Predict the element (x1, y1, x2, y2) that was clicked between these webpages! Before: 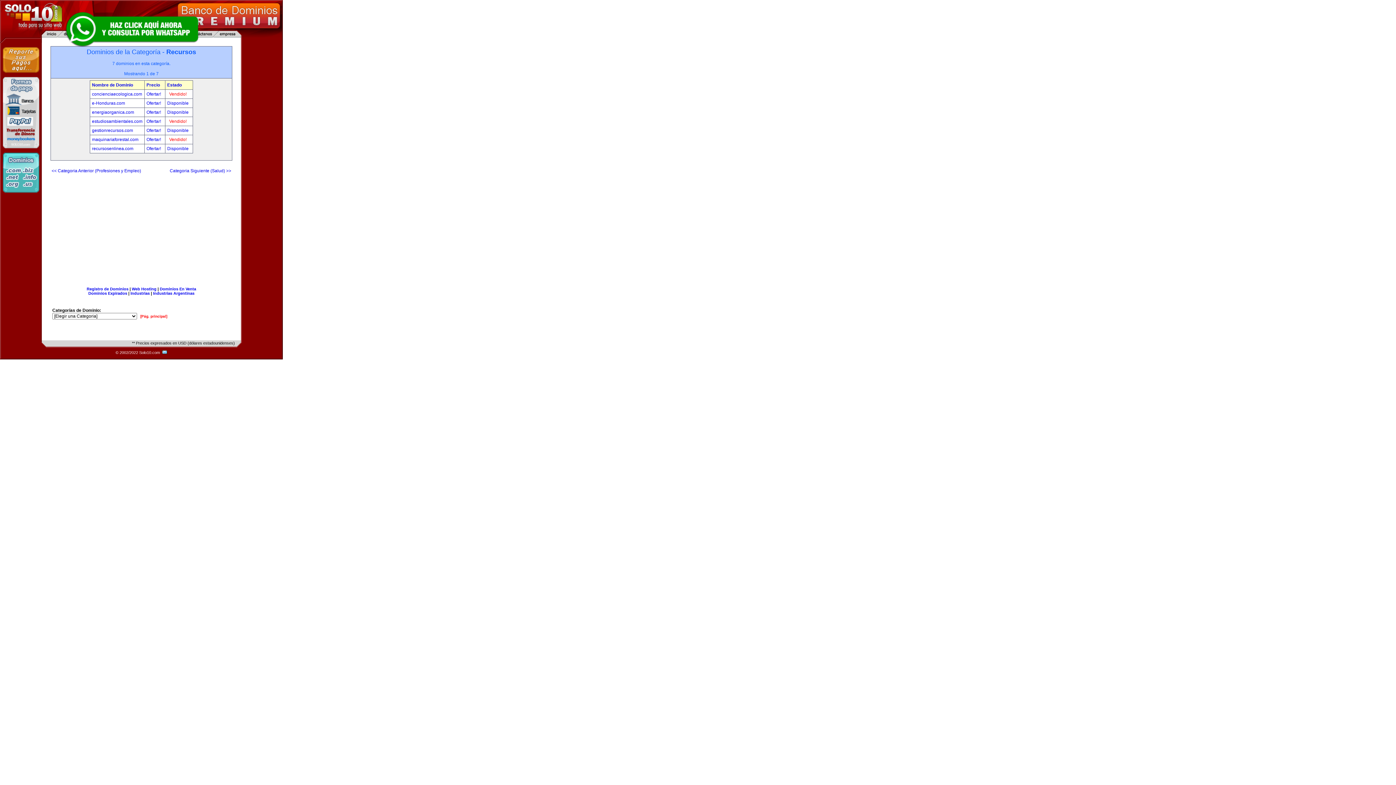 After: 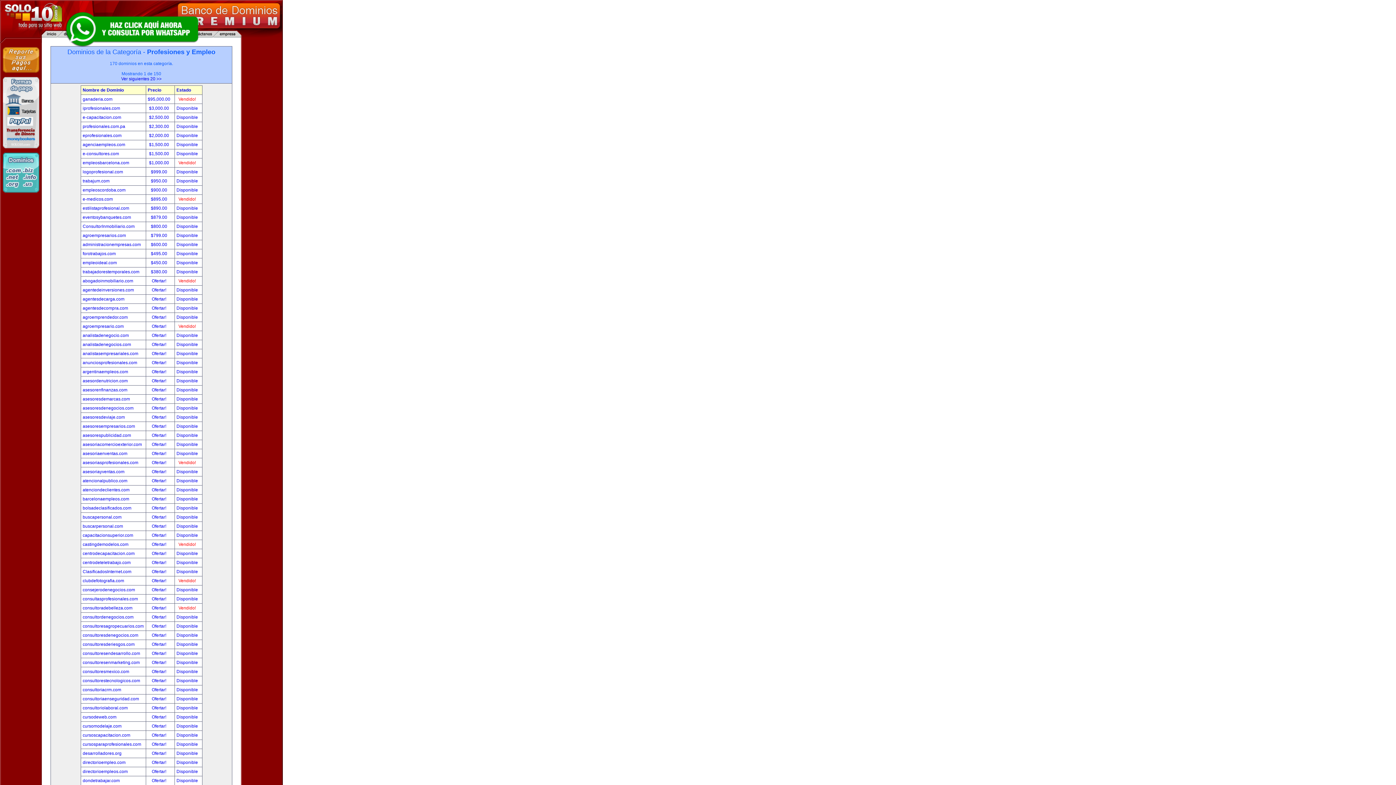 Action: label: << Categoria Anterior (Profesiones y Empleo) bbox: (51, 168, 141, 173)